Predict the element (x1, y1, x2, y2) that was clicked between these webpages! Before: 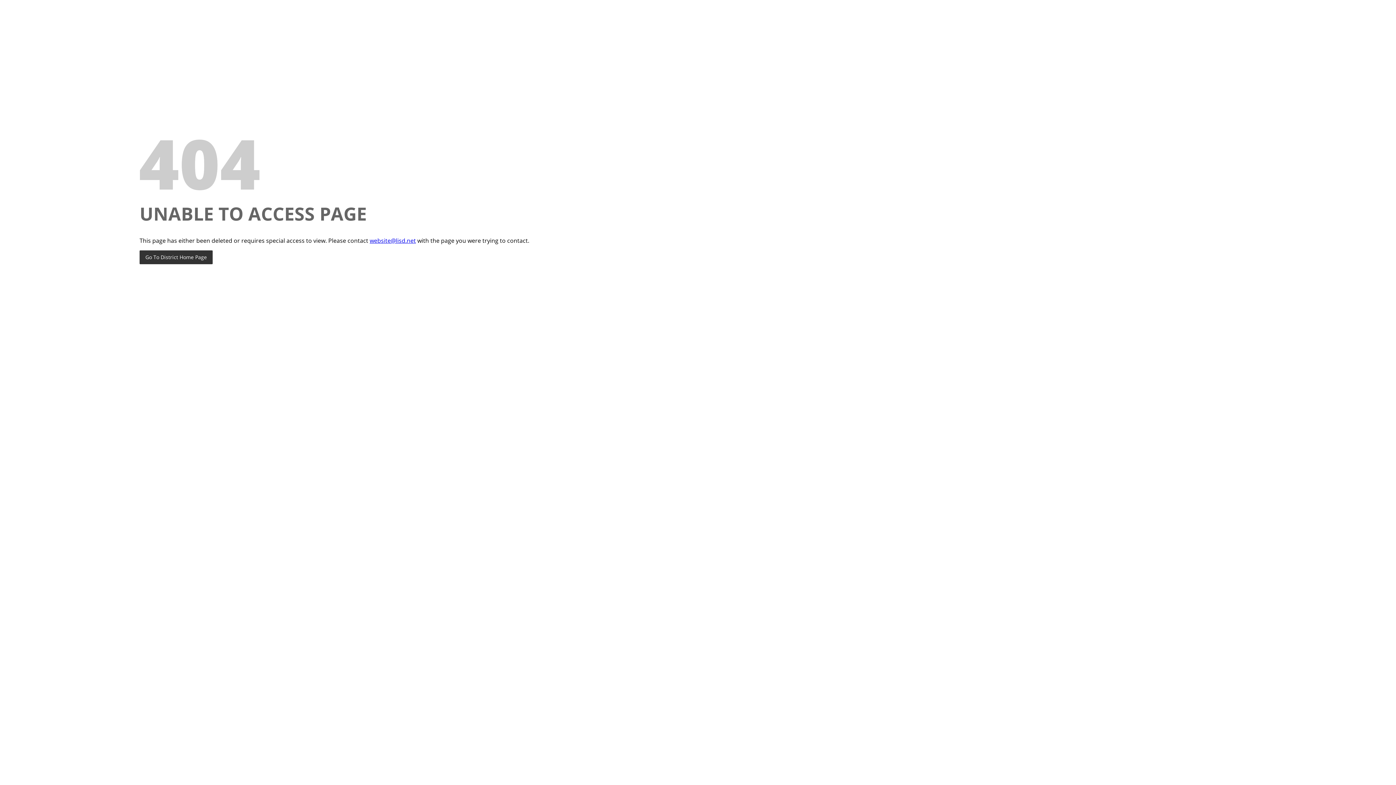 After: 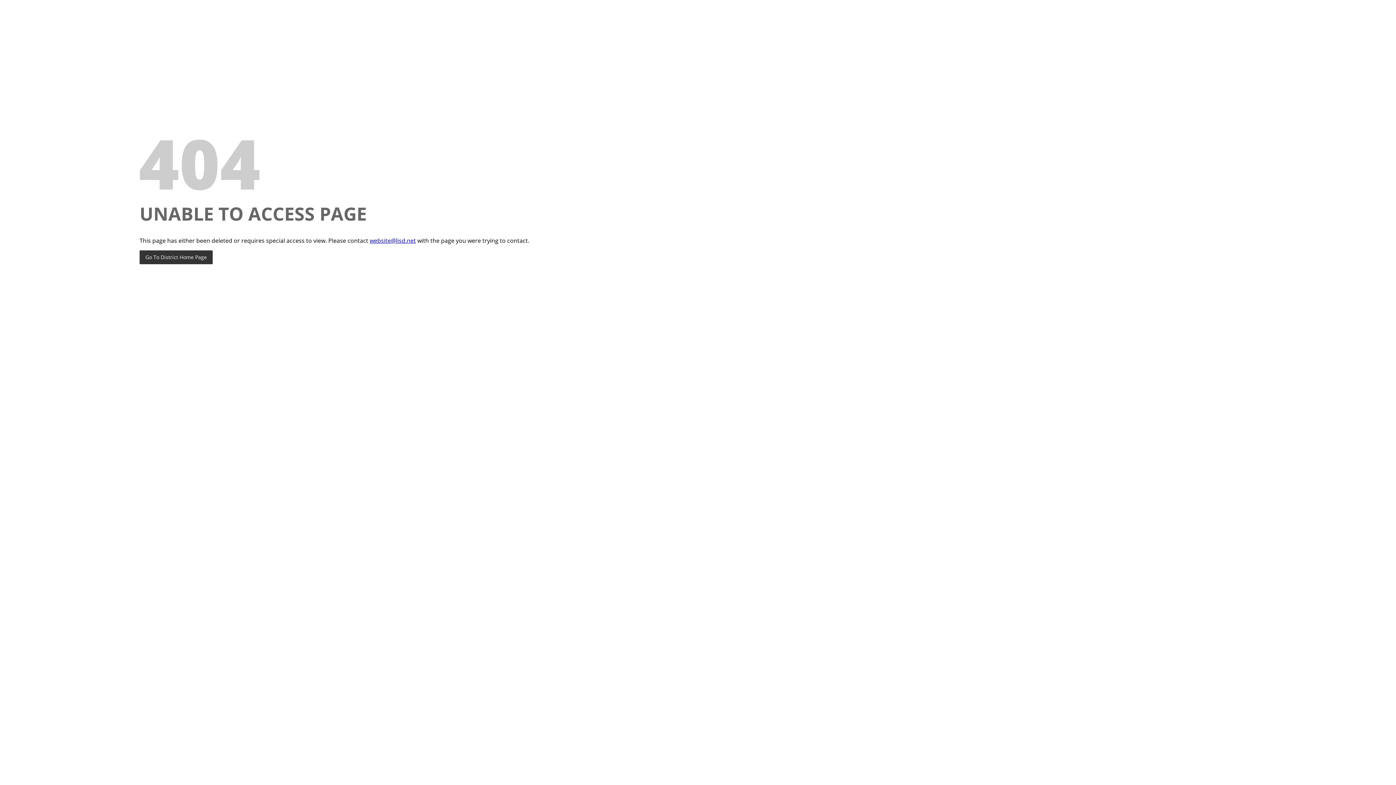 Action: label: website@lisd.net bbox: (369, 236, 416, 244)